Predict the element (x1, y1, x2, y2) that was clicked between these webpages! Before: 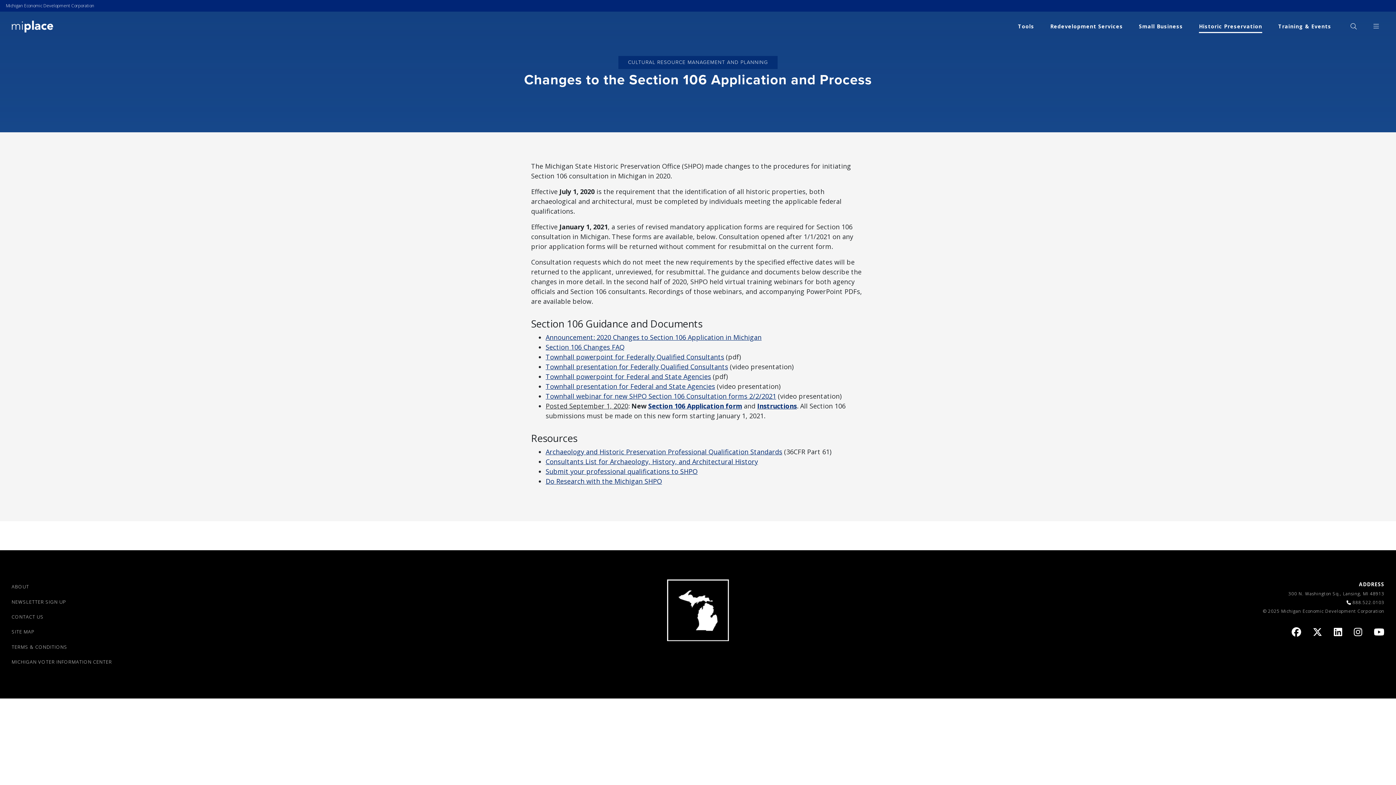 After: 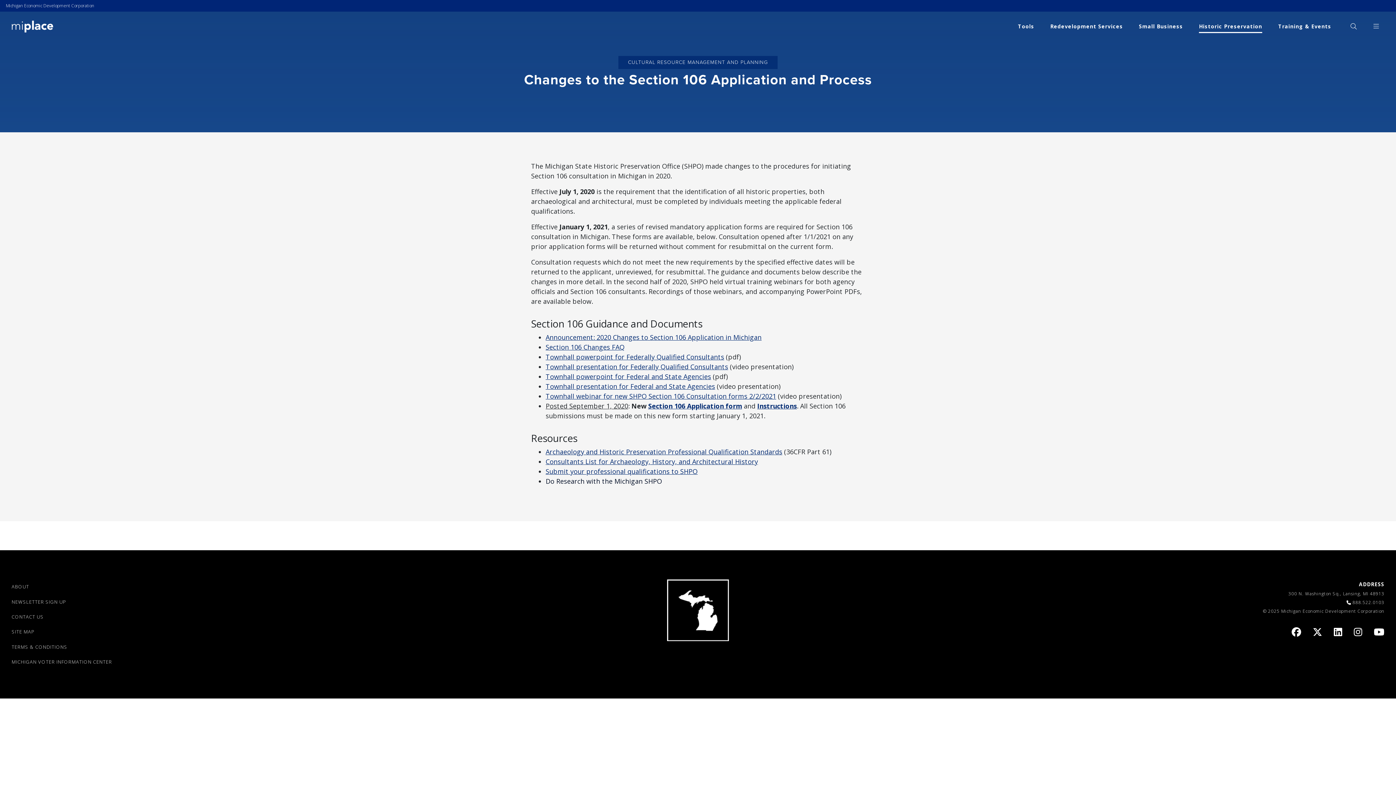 Action: bbox: (545, 477, 662, 485) label: Do Research with the Michigan SHPO